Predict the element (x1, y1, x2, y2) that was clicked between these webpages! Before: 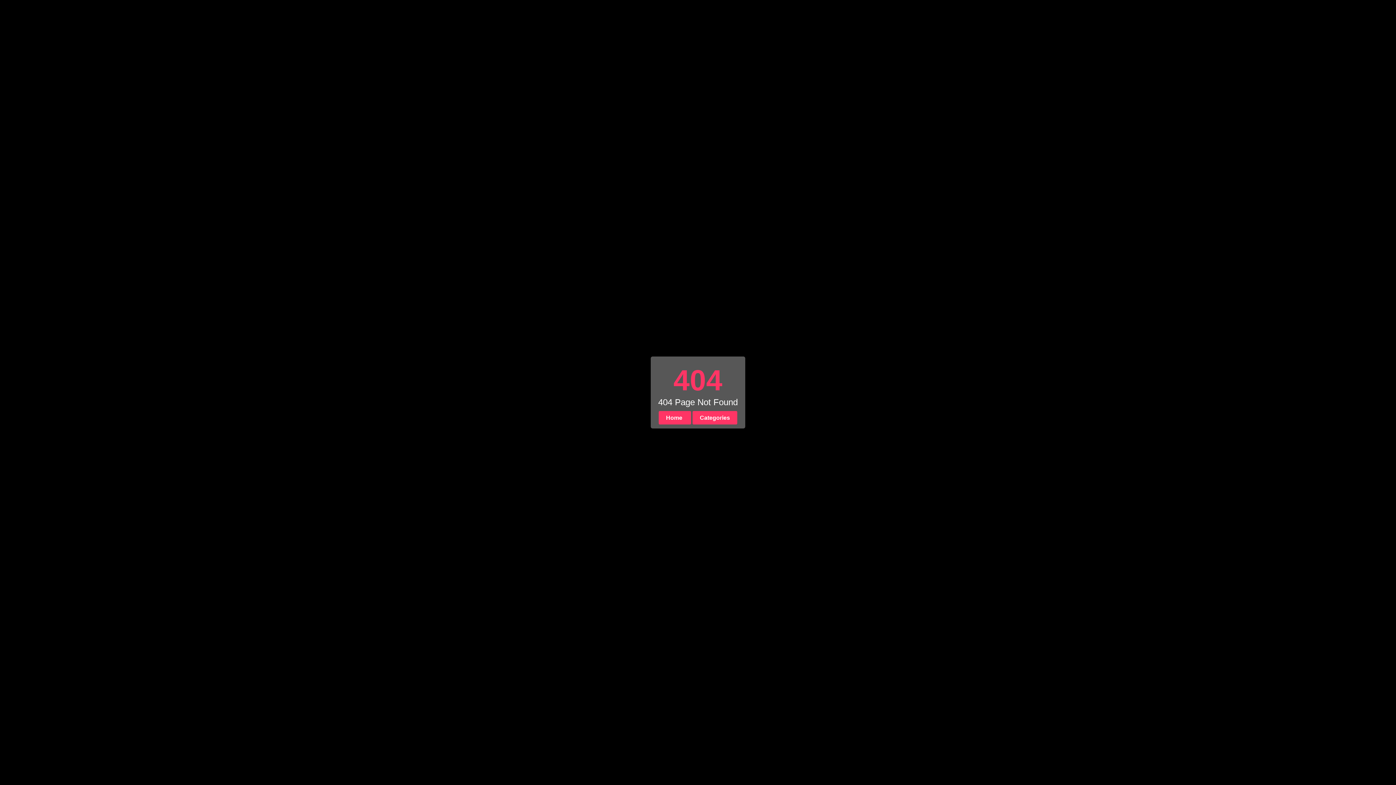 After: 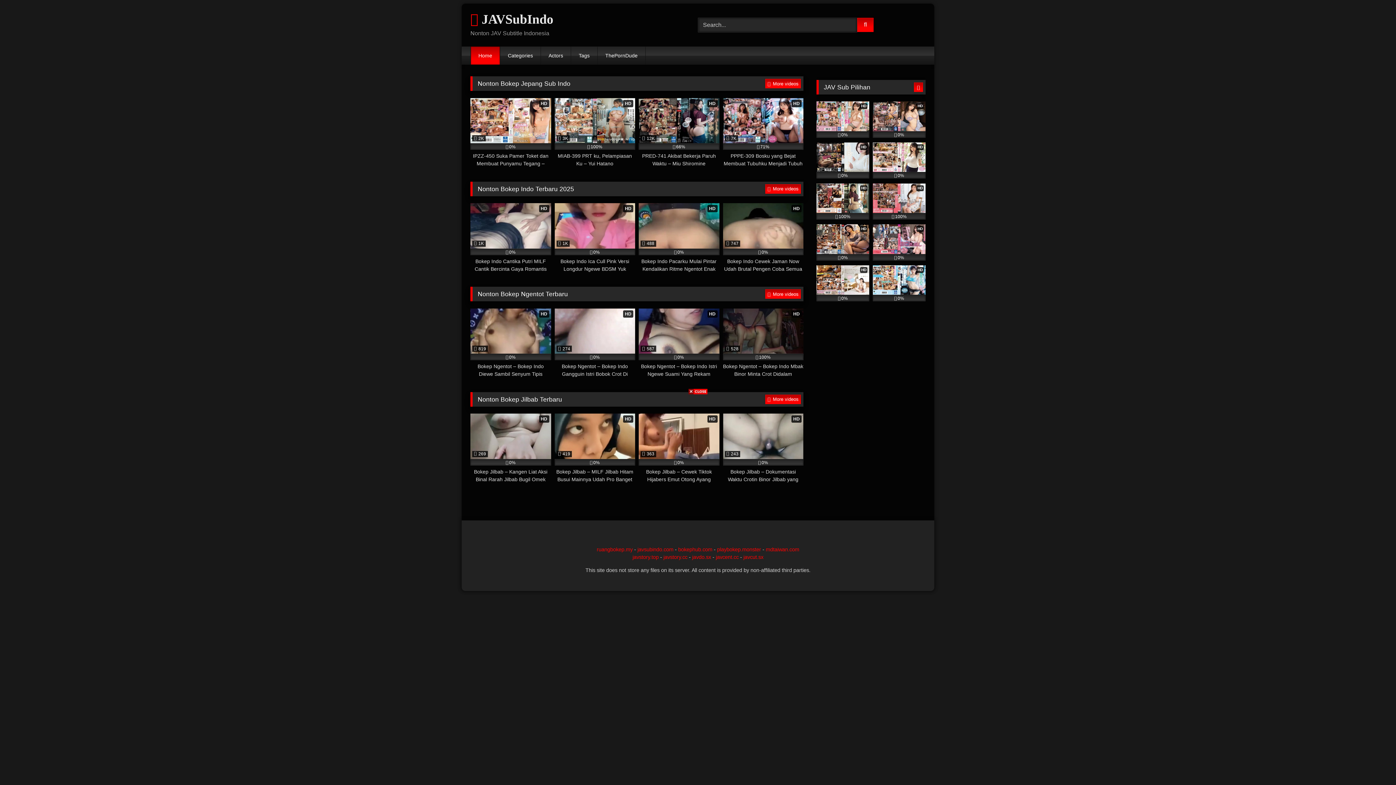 Action: label: Home  bbox: (658, 411, 691, 424)